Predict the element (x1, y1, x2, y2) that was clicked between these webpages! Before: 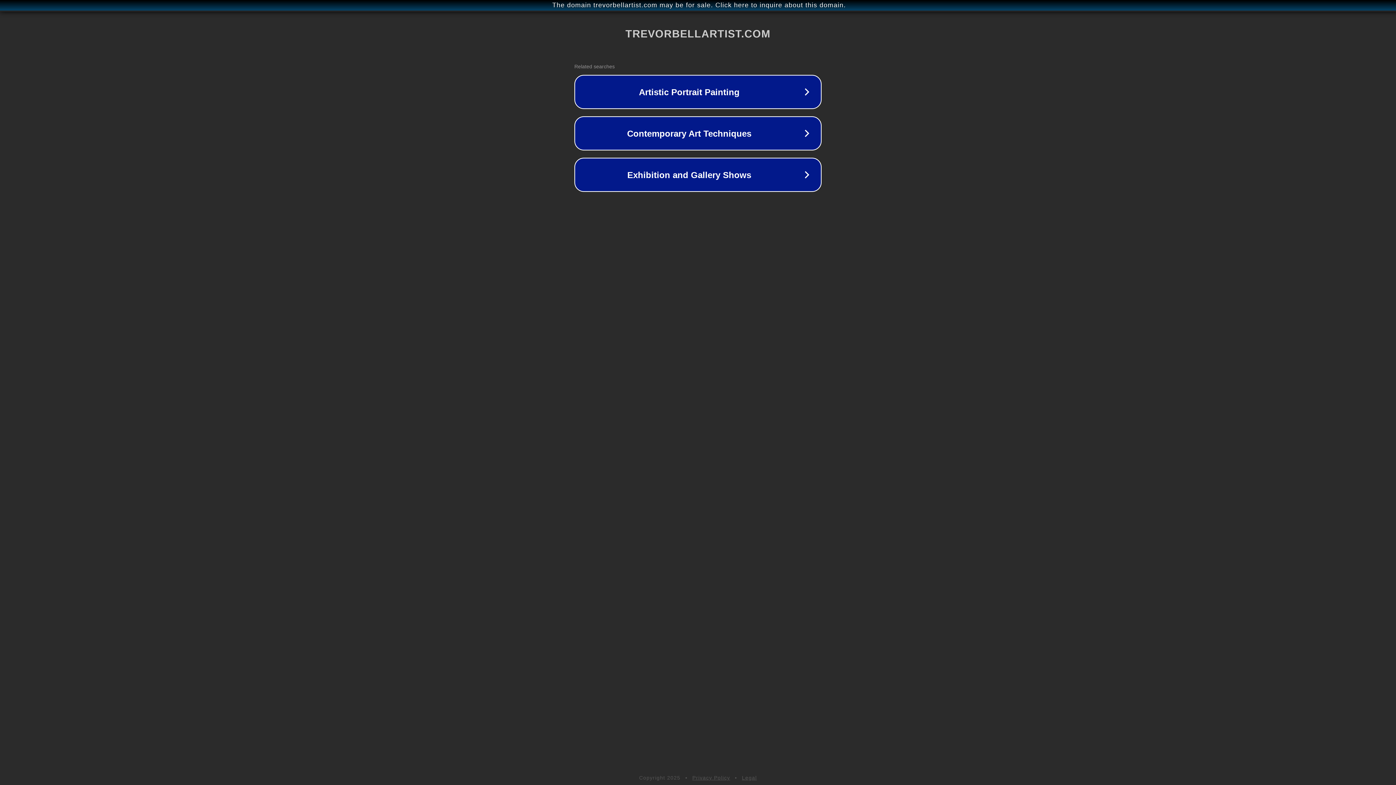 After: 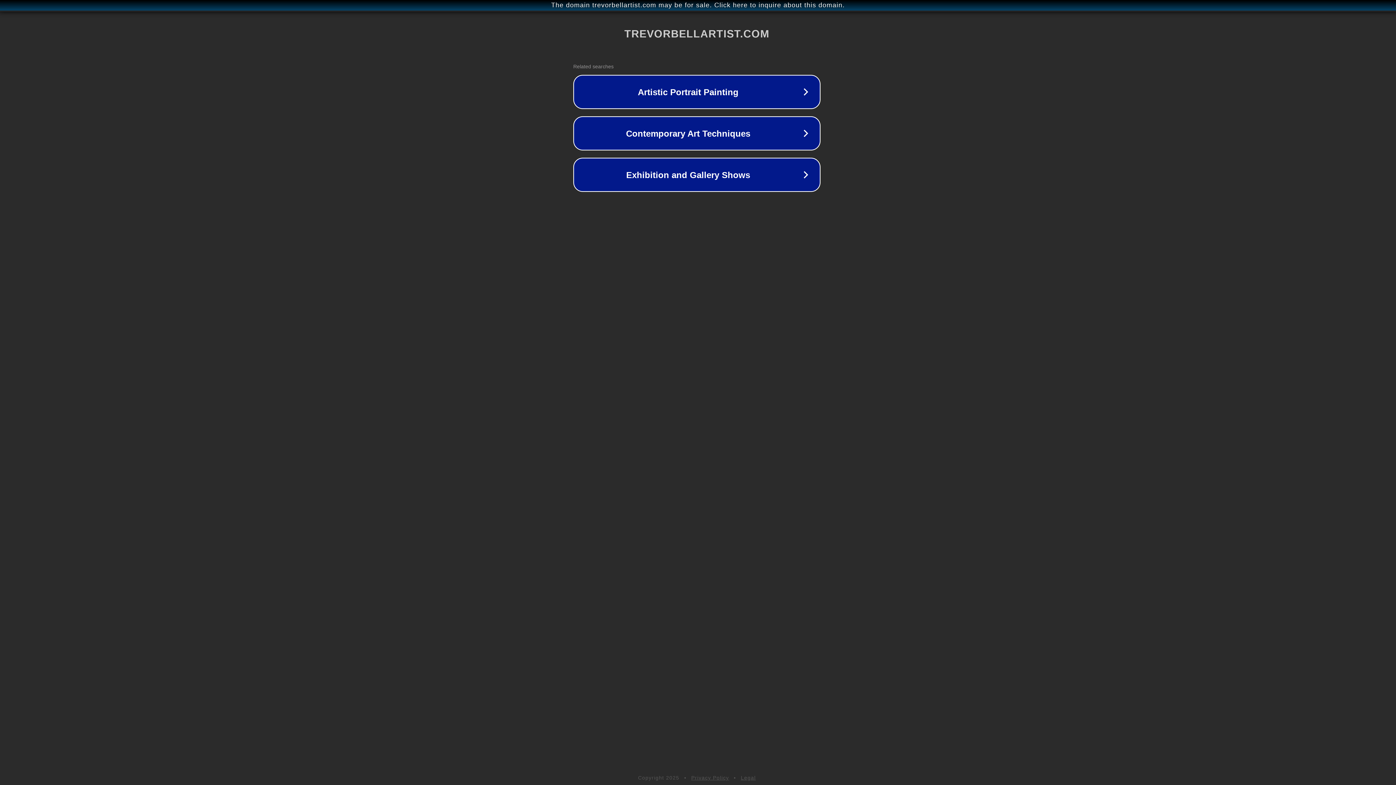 Action: bbox: (1, 1, 1397, 9) label: The domain trevorbellartist.com may be for sale. Click here to inquire about this domain.